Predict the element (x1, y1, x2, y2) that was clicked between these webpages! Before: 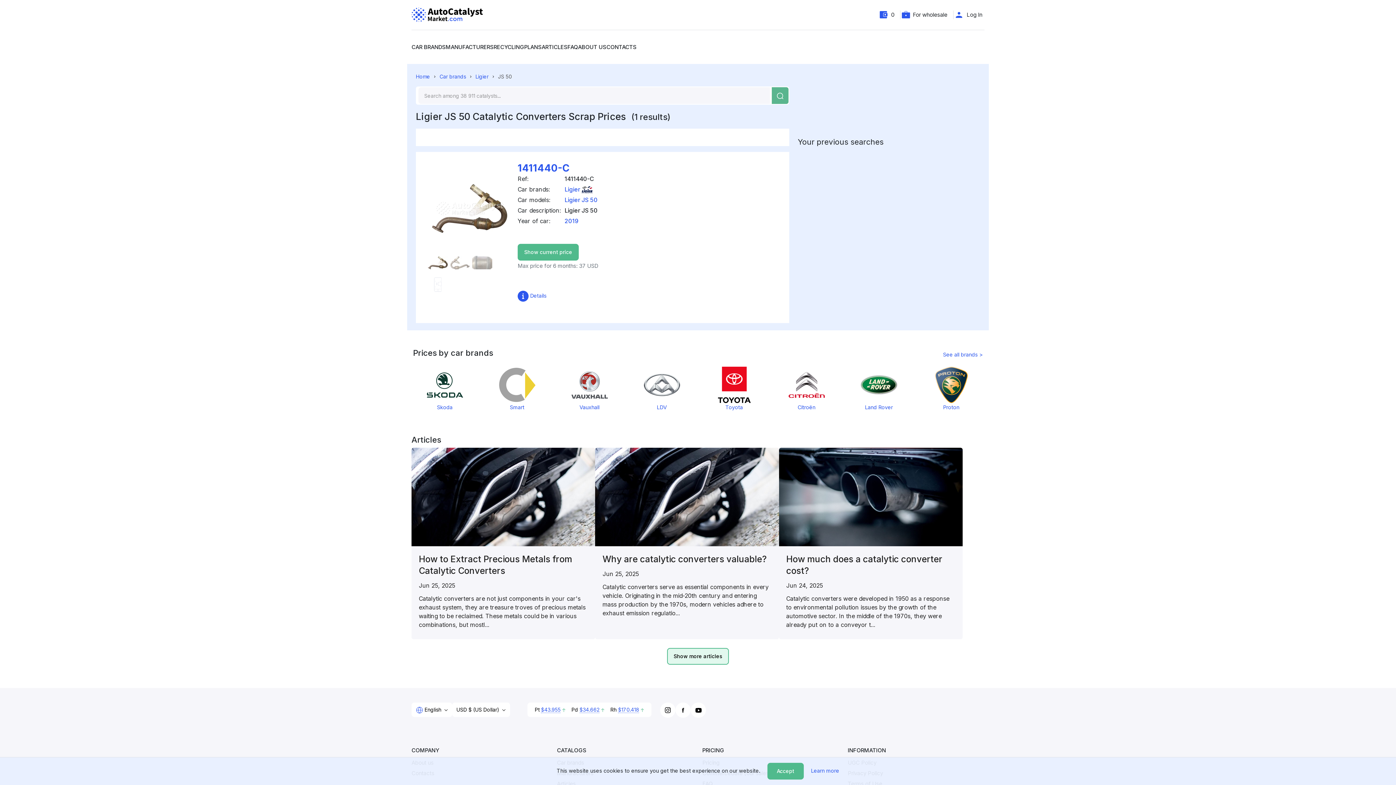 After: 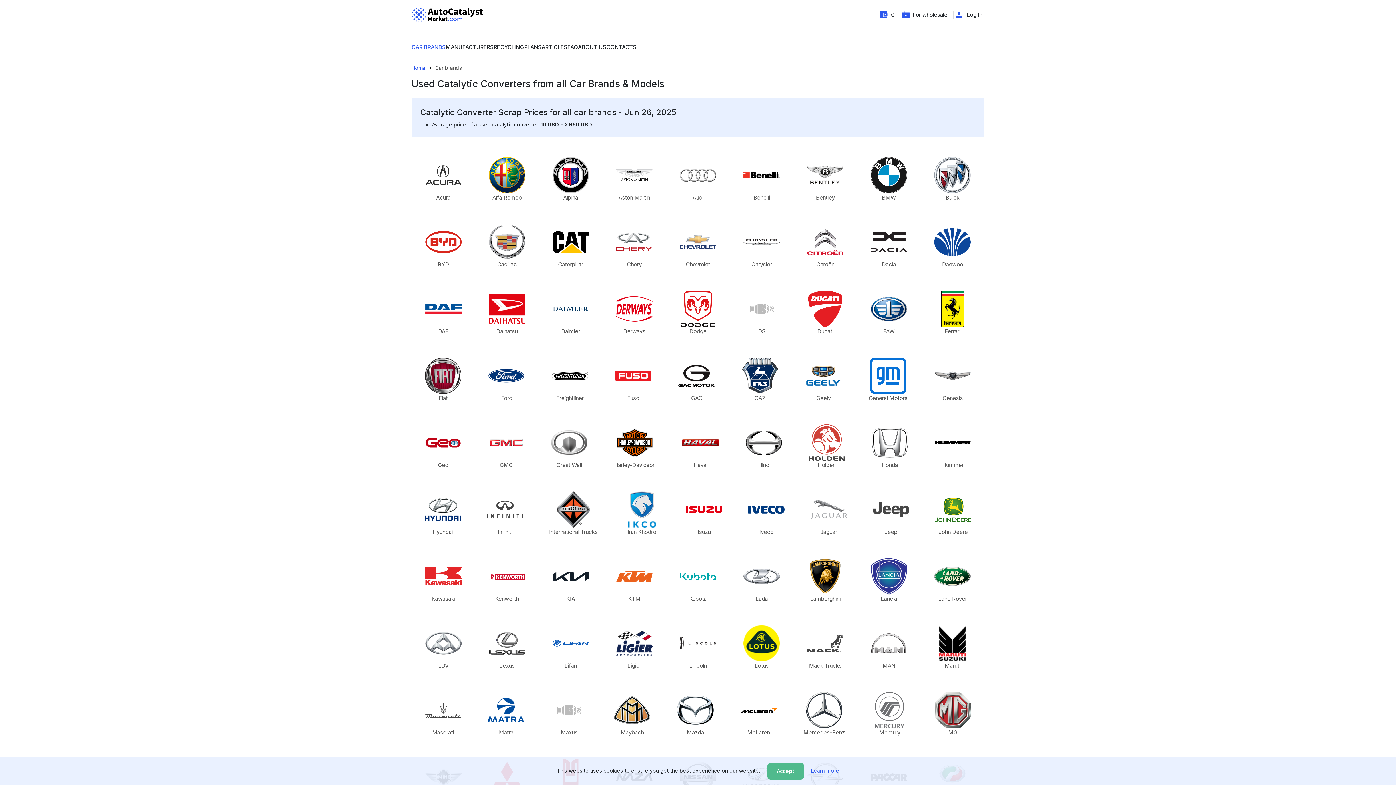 Action: label: See all brands > bbox: (943, 350, 983, 358)